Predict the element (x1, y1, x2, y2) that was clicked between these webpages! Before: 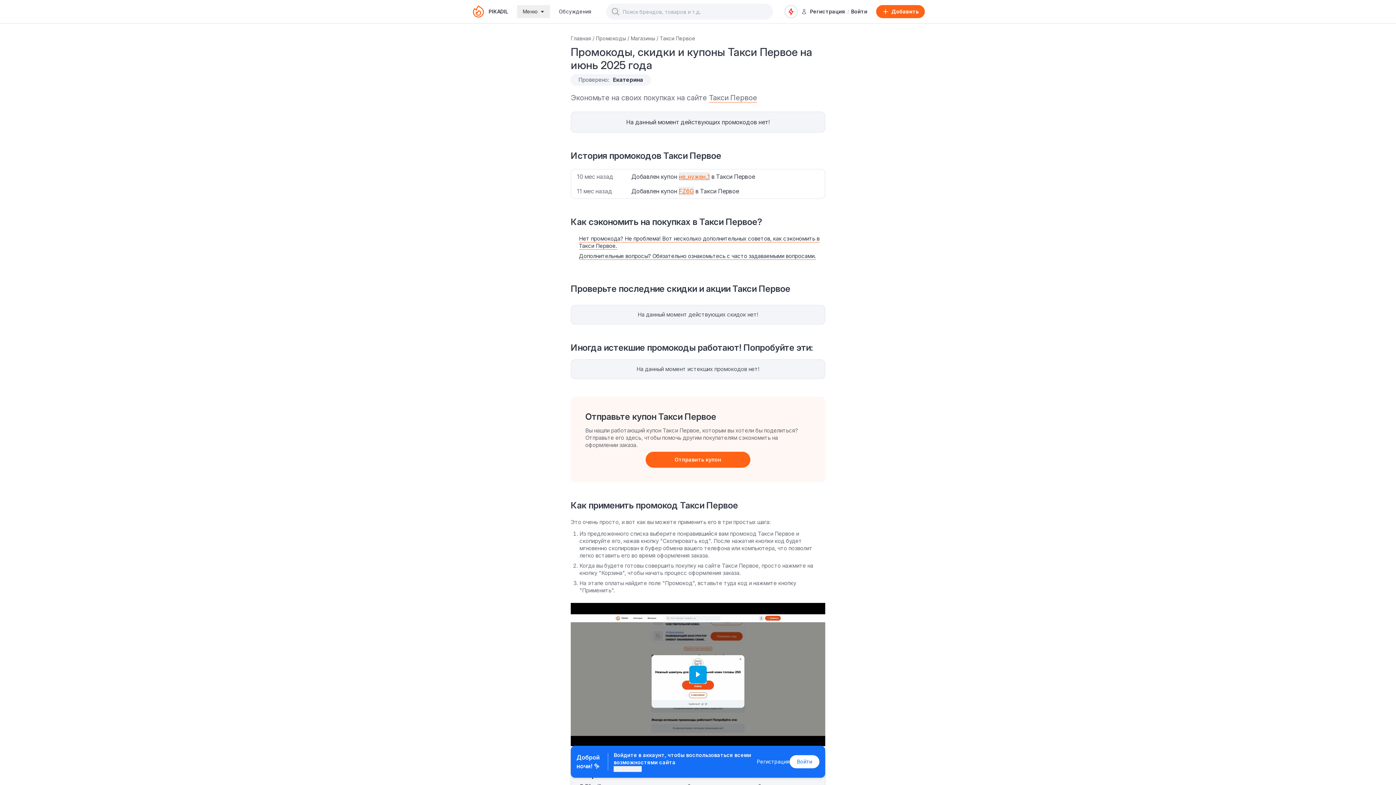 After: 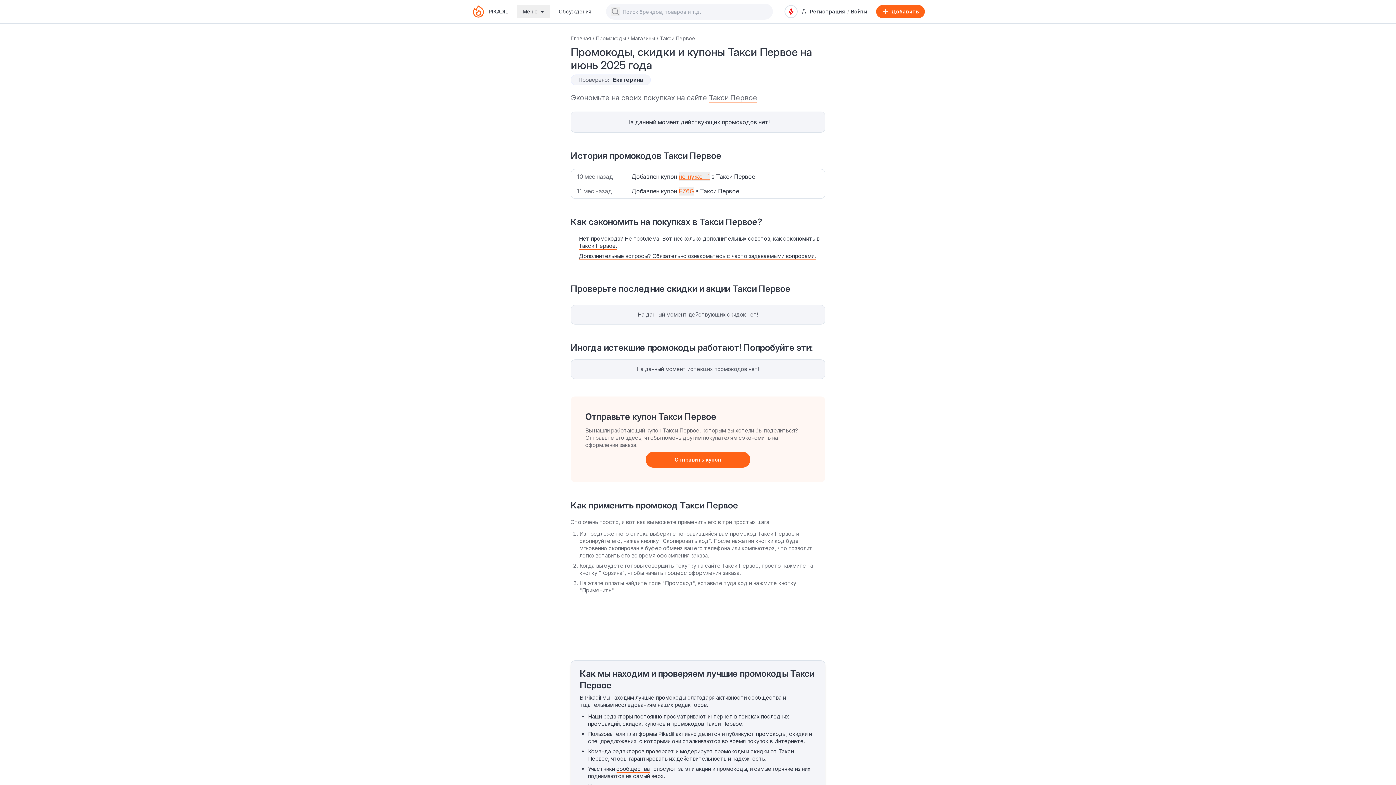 Action: label: Смотреть bbox: (689, 666, 706, 683)